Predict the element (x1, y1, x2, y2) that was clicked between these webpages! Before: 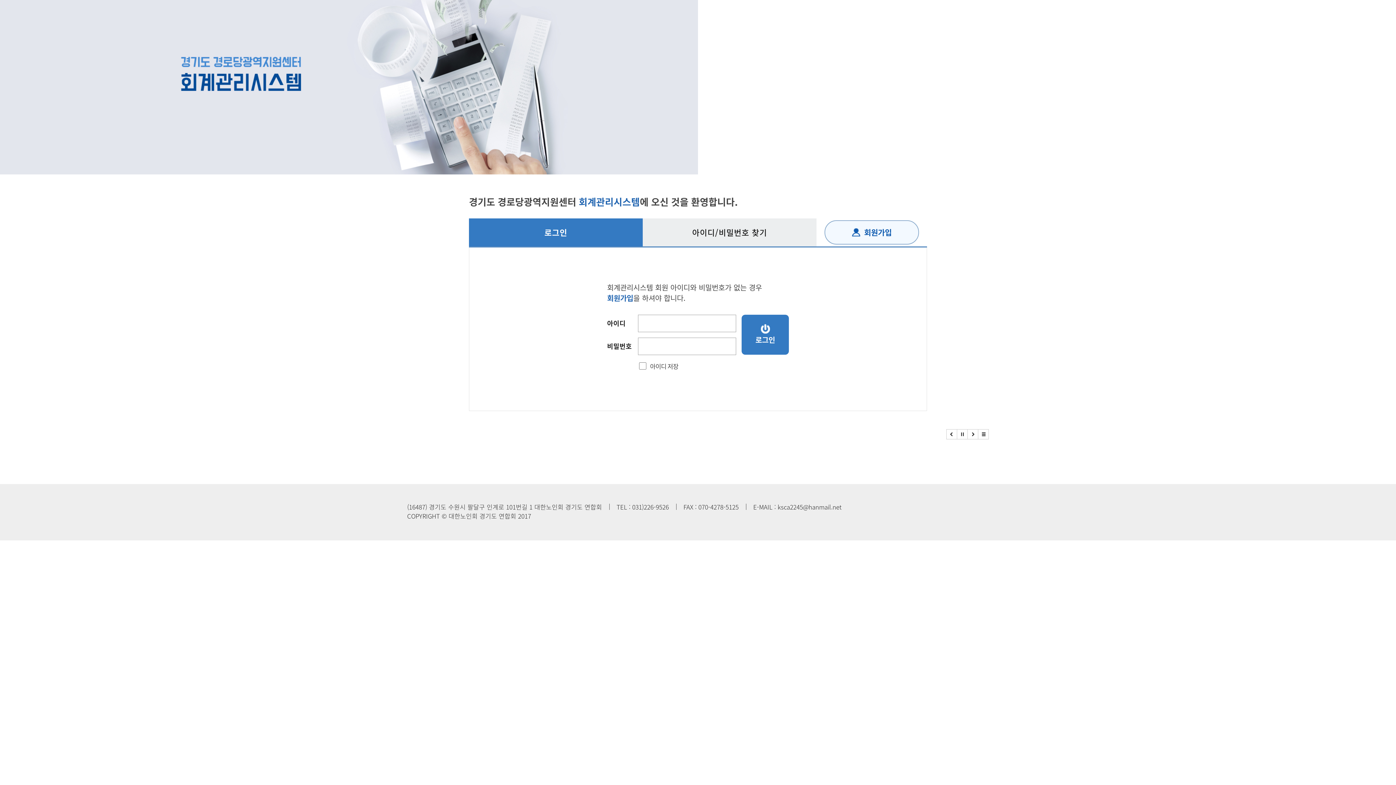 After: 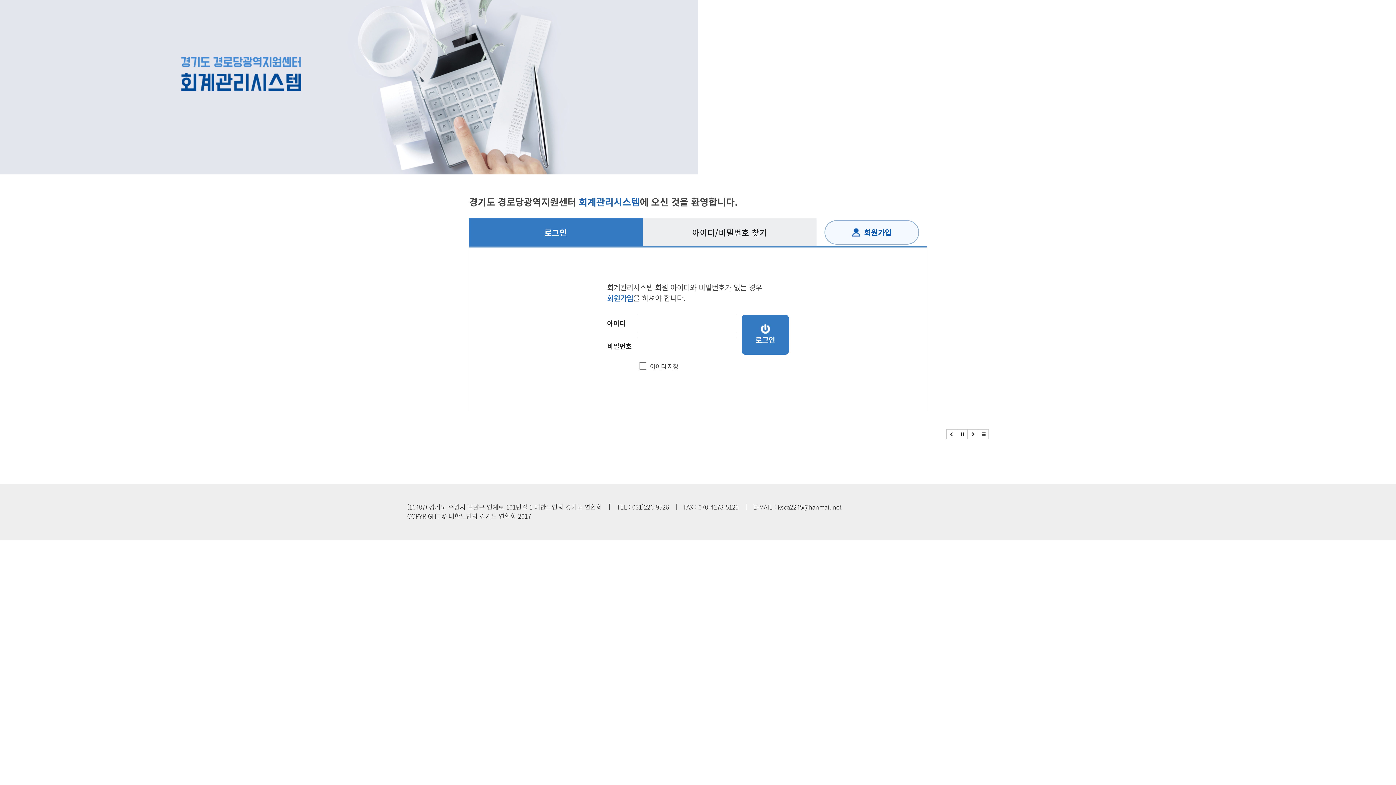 Action: bbox: (978, 429, 988, 439) label: 전체보기